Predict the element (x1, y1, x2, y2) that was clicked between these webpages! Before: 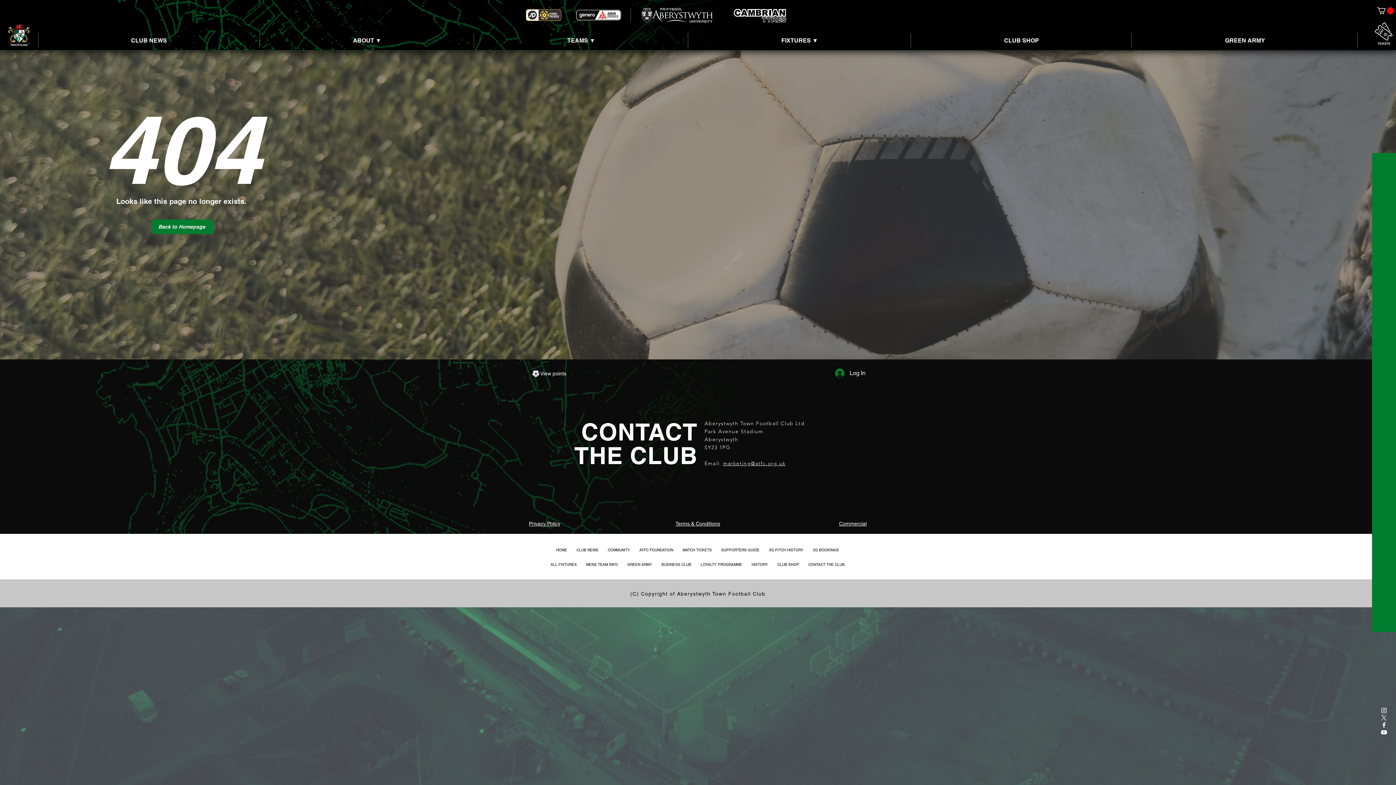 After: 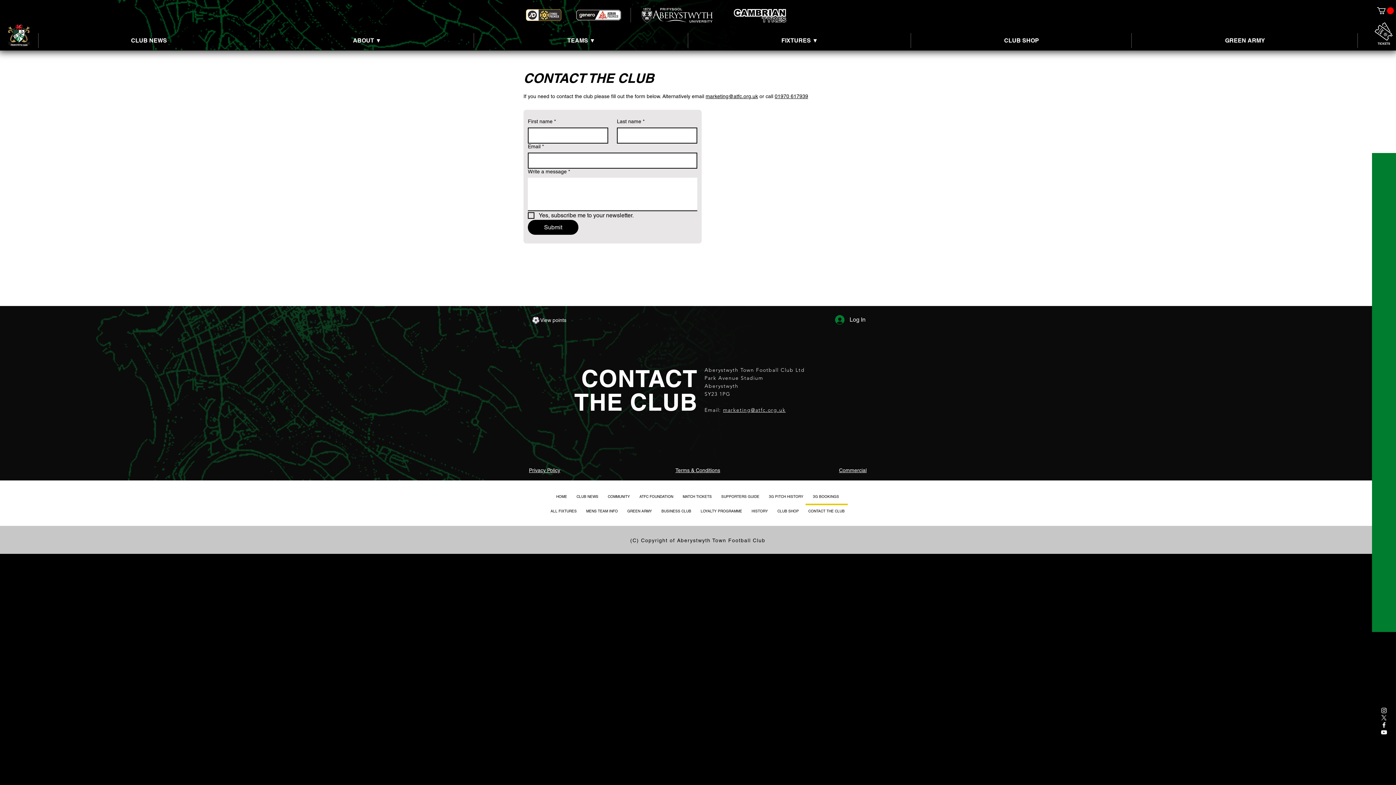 Action: bbox: (803, 557, 849, 566) label: CONTACT THE CLUB